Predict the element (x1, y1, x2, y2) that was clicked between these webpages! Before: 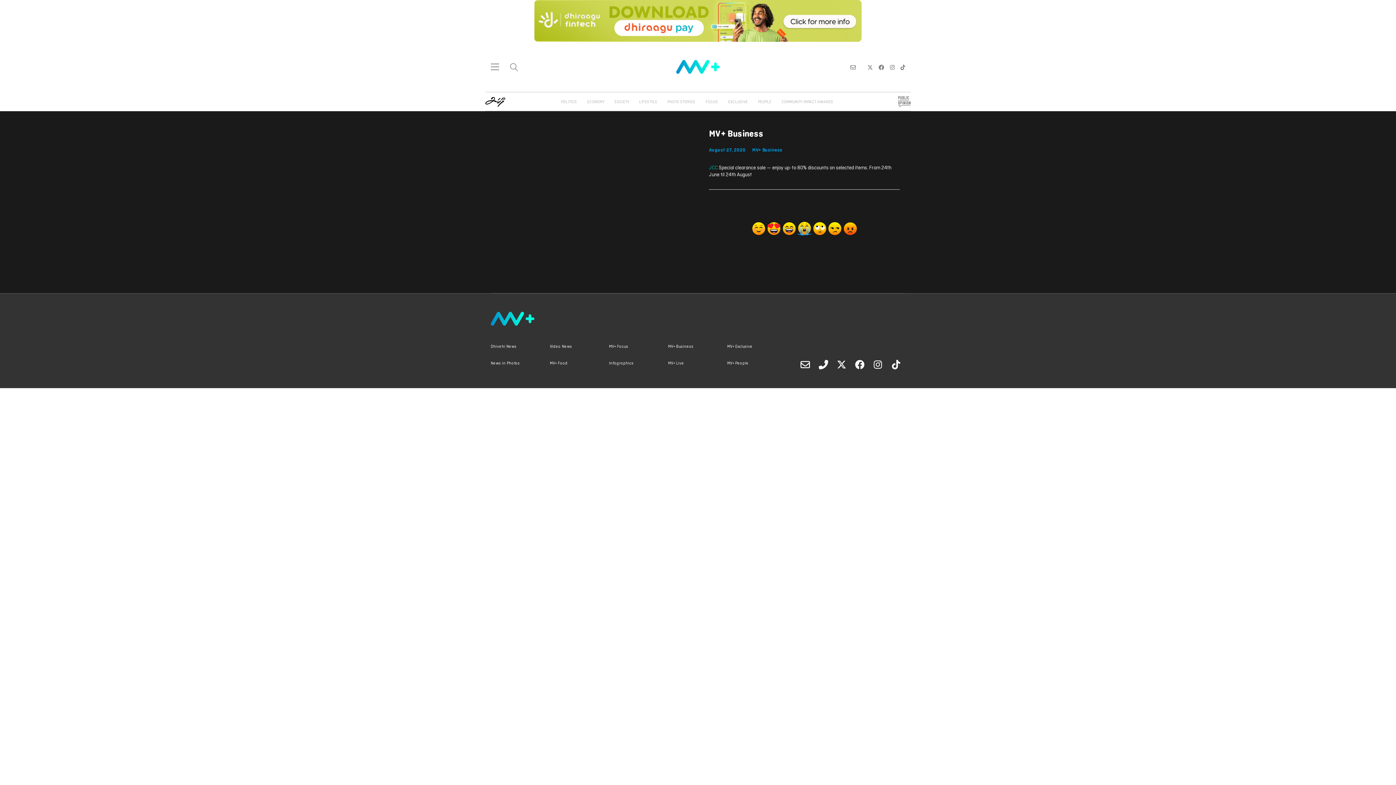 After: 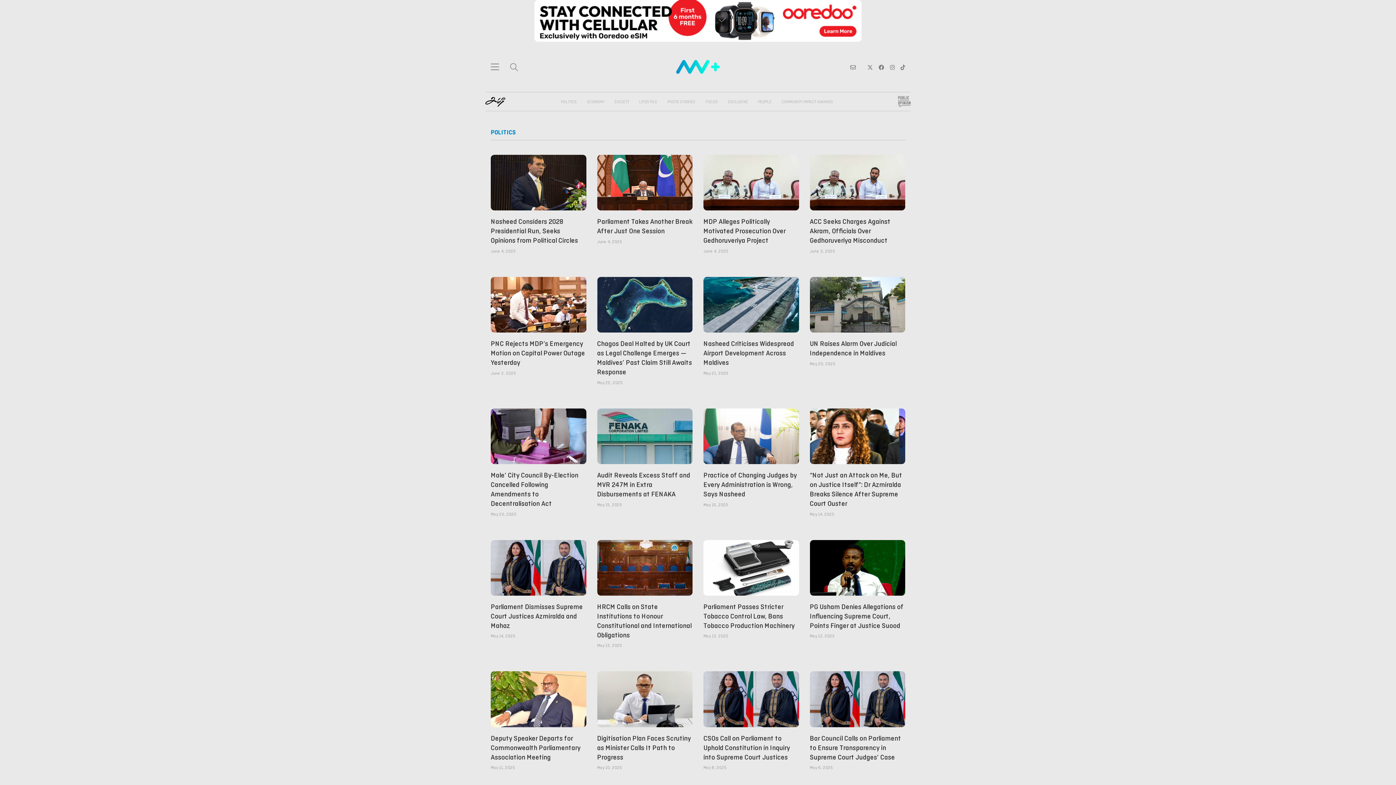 Action: label: POLITICS bbox: (561, 100, 586, 104)